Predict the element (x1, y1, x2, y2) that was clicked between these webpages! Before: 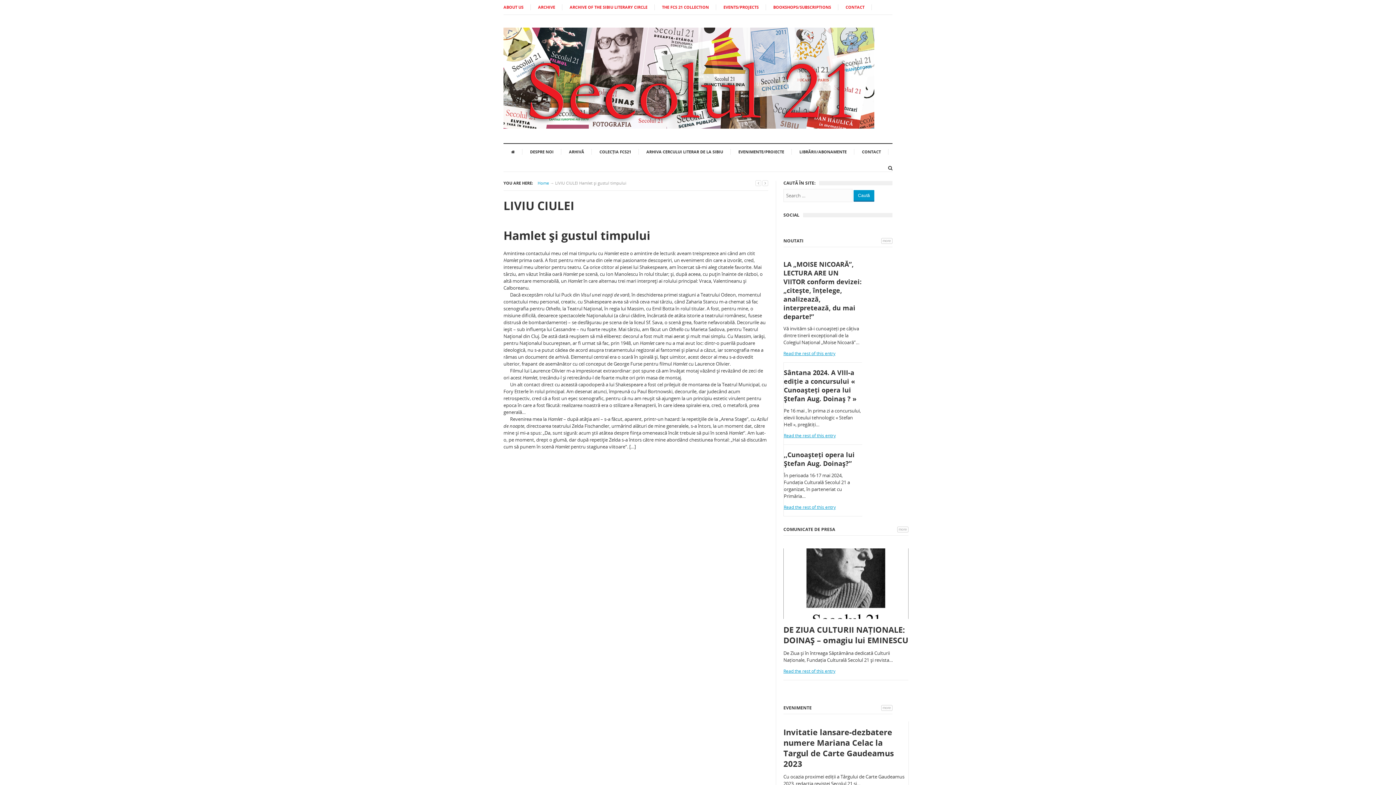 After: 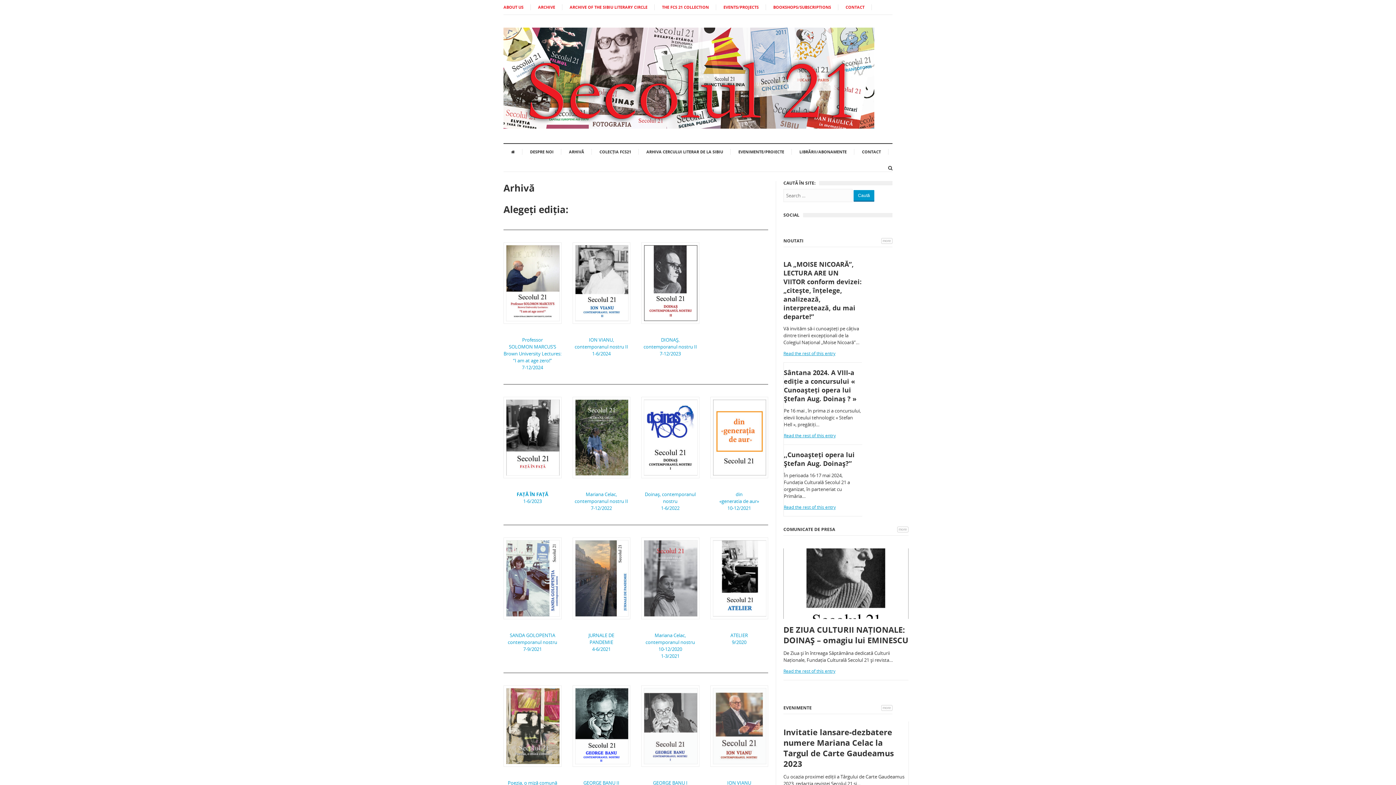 Action: bbox: (530, 0, 562, 14) label: ARCHIVE